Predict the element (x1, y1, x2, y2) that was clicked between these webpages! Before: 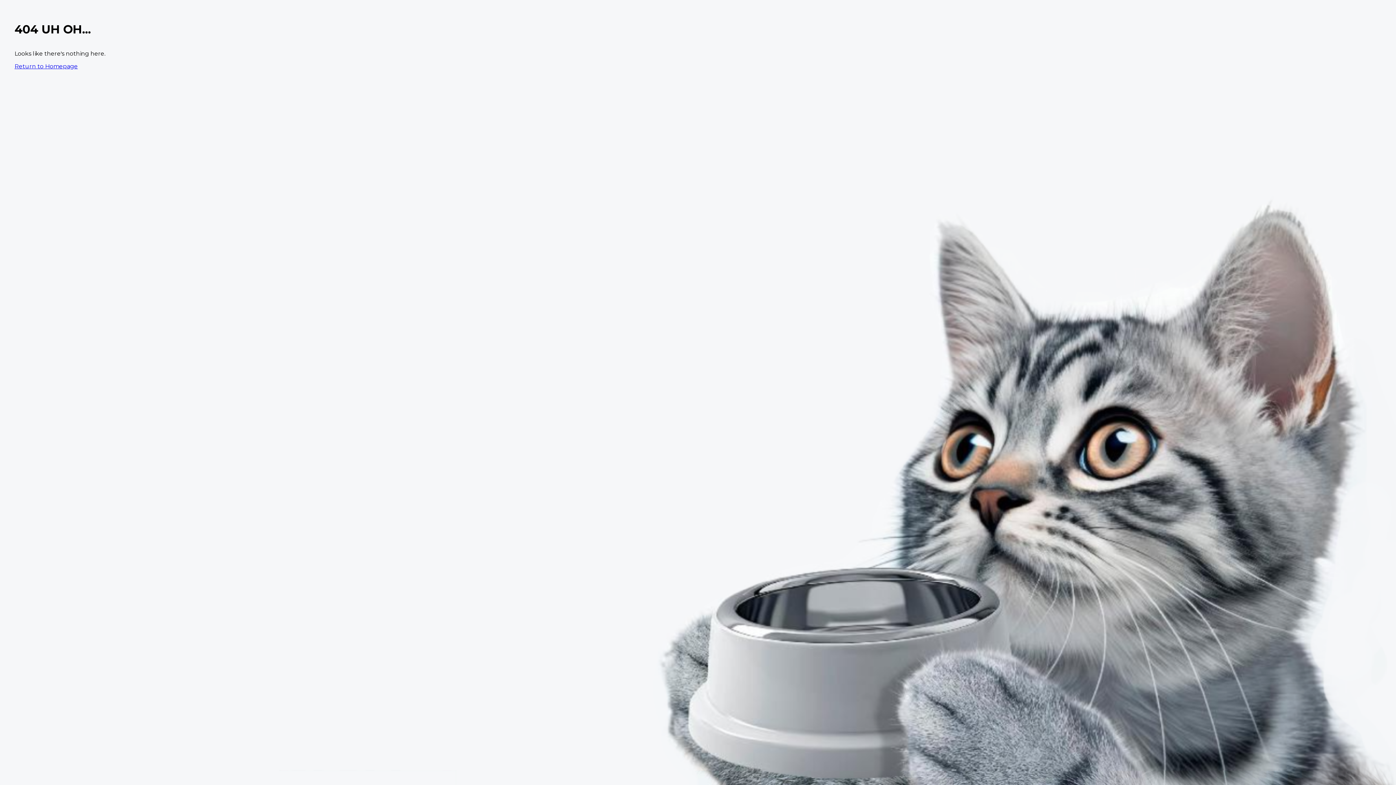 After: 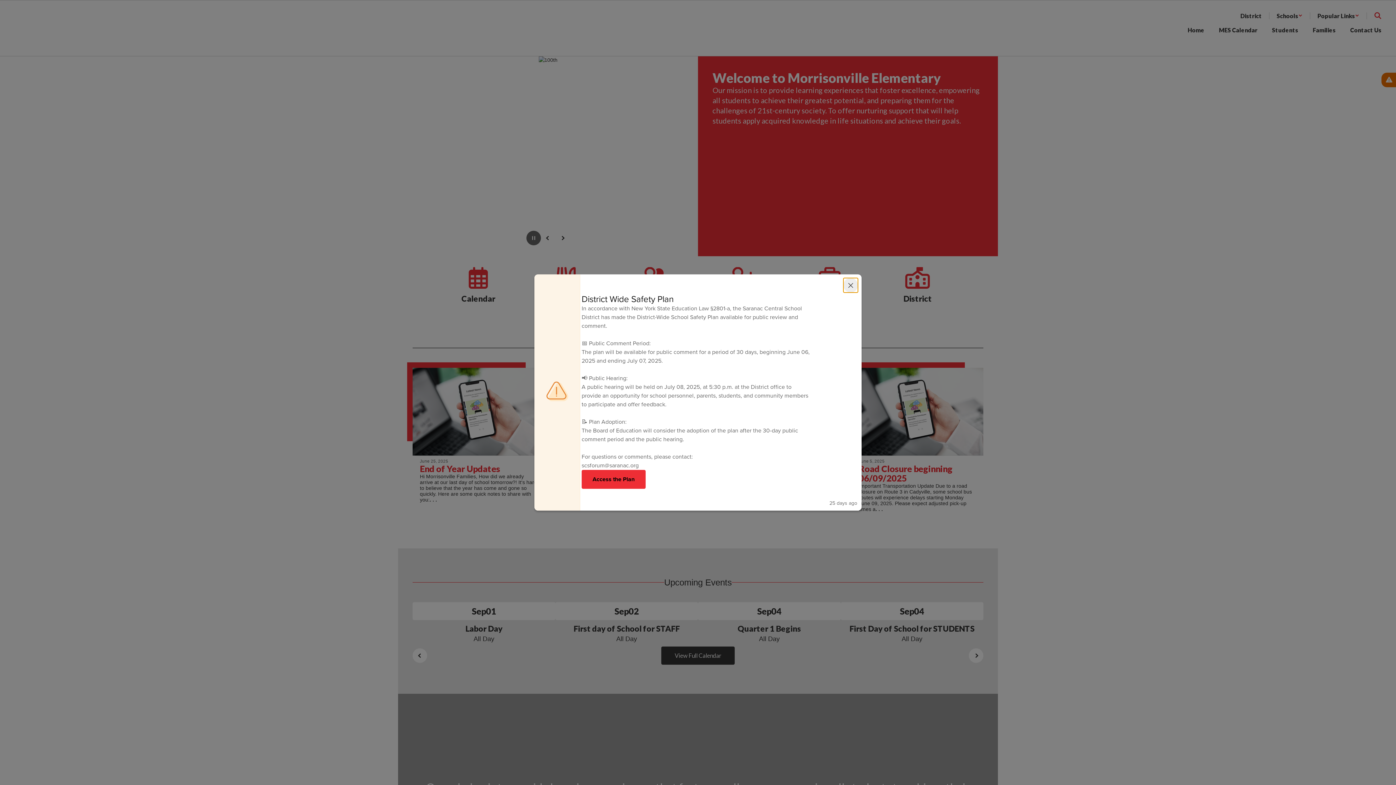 Action: label: Return to Homepage bbox: (14, 62, 77, 69)